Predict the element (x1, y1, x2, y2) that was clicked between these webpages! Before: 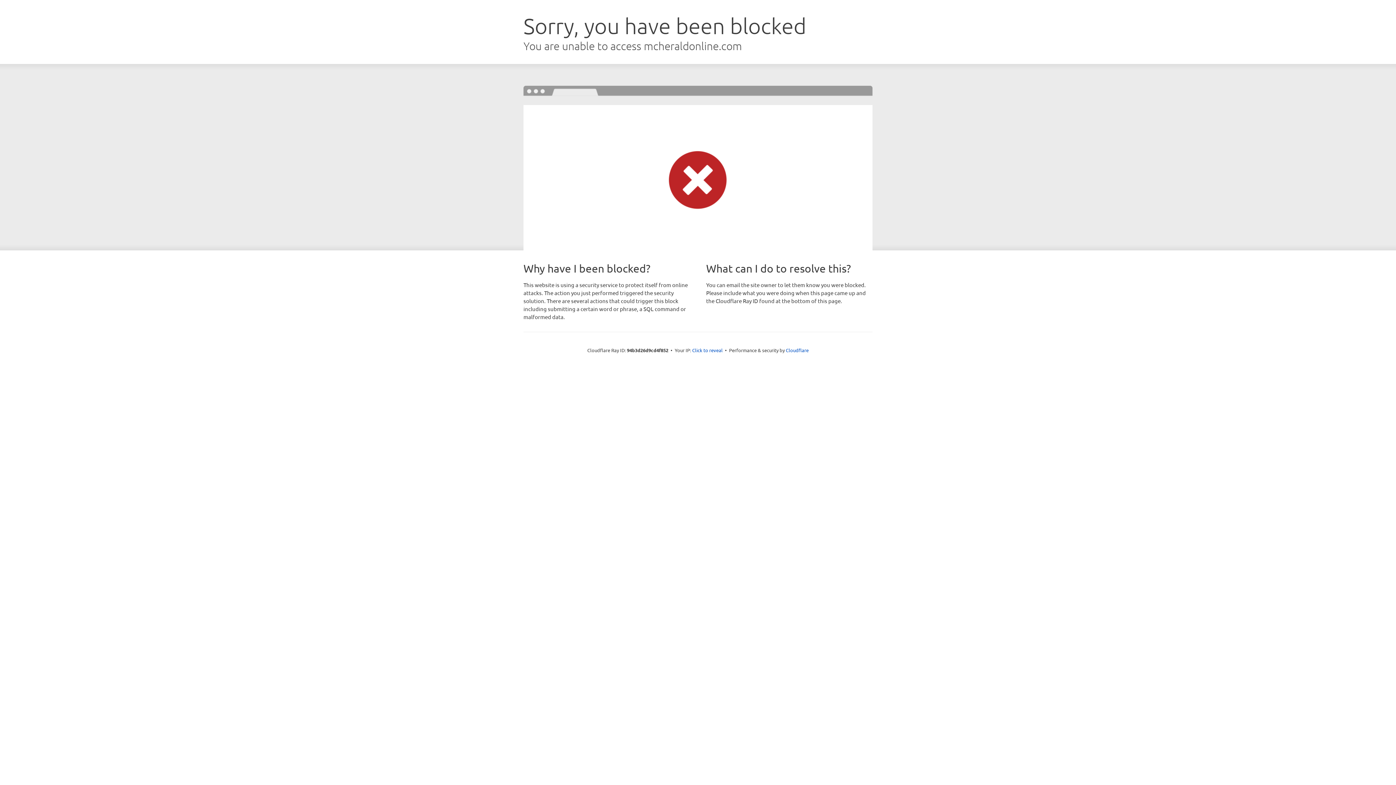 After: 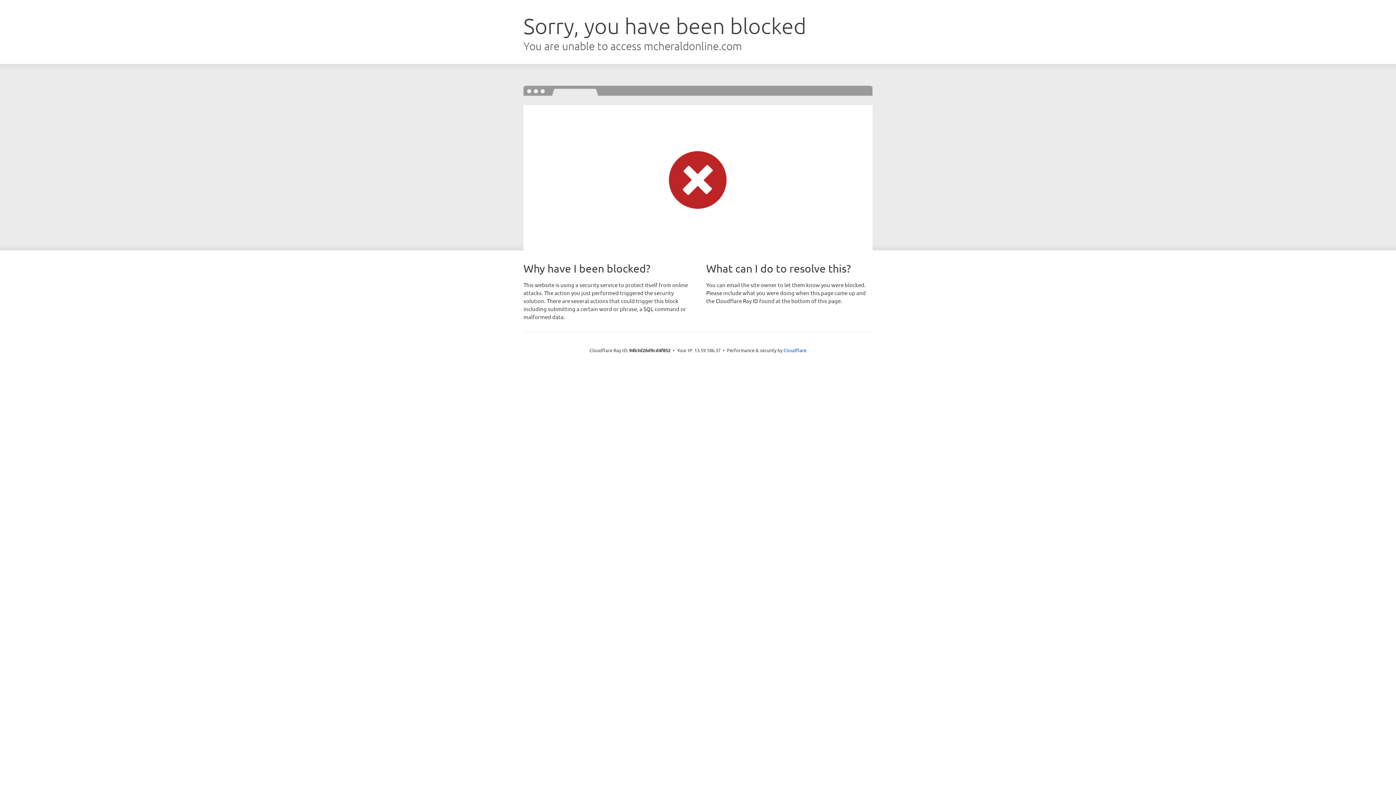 Action: bbox: (692, 346, 722, 353) label: Click to reveal